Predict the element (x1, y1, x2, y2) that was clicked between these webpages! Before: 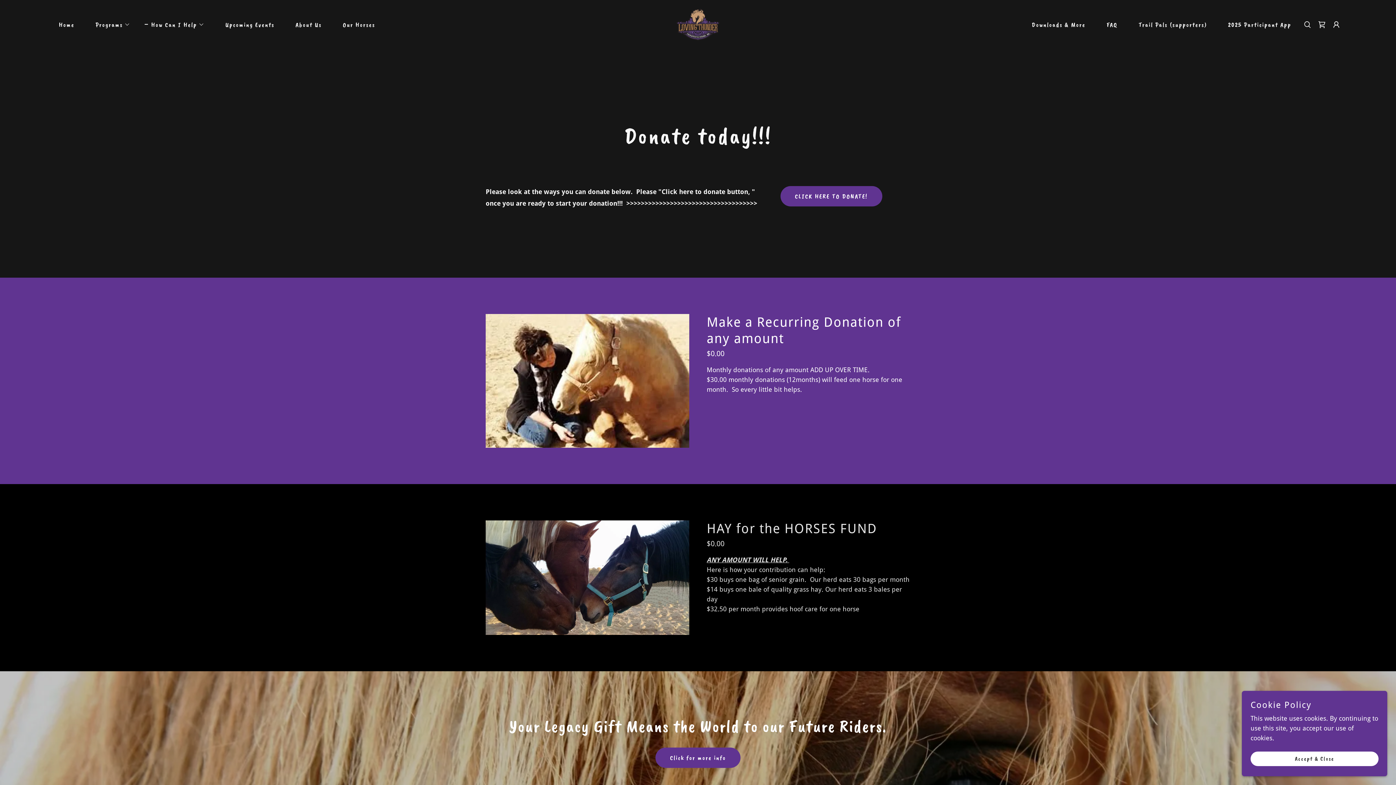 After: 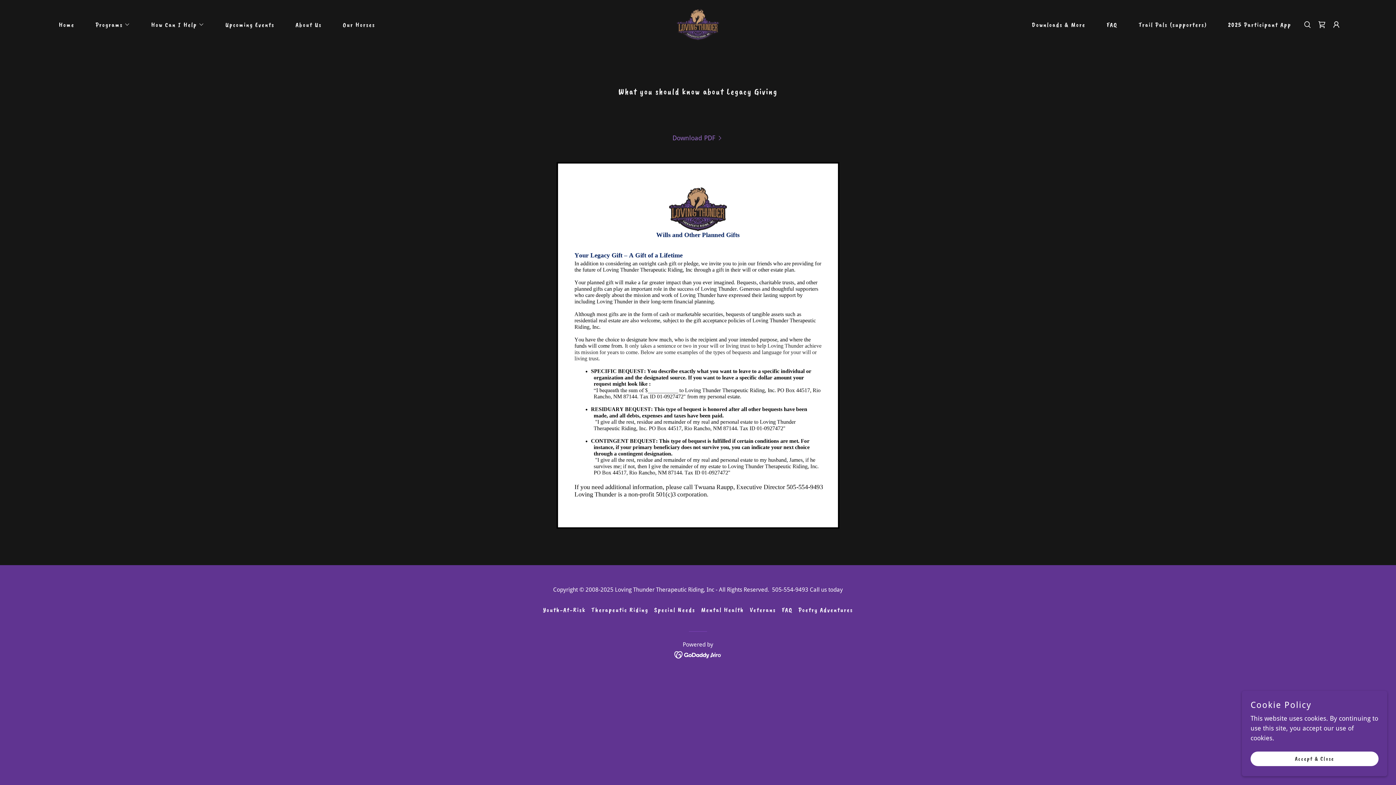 Action: bbox: (655, 747, 740, 768) label: Click for more info